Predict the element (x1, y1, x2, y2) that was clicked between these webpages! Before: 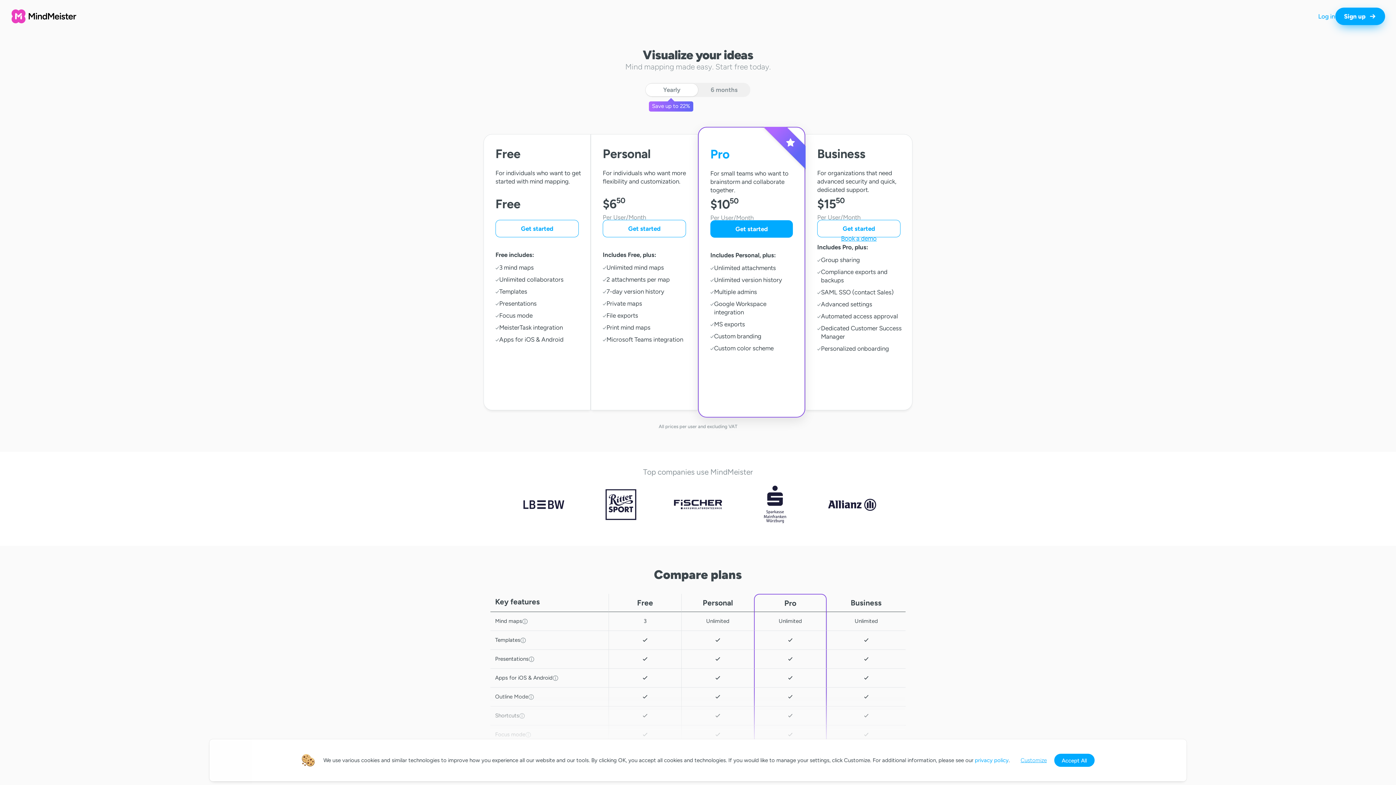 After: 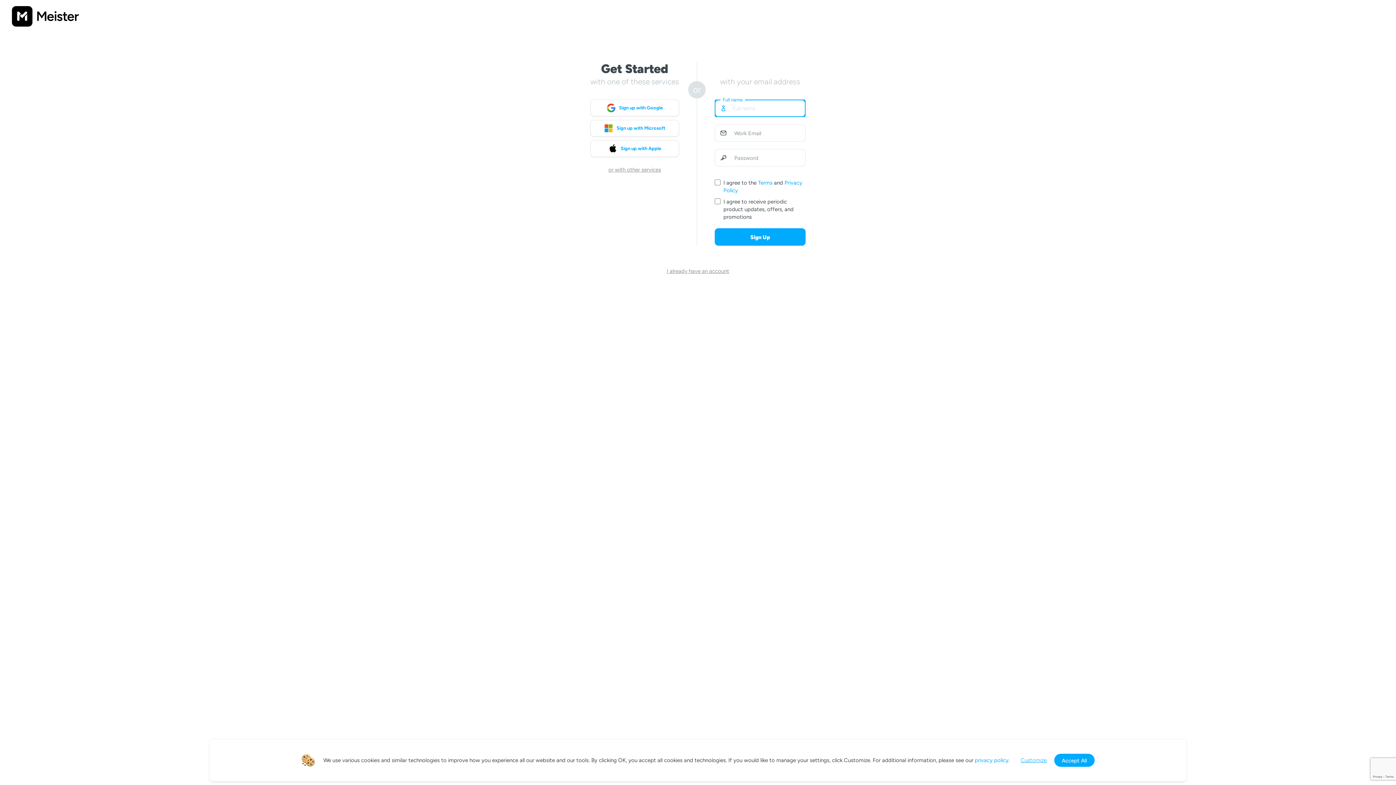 Action: label: Get started bbox: (710, 220, 793, 250)